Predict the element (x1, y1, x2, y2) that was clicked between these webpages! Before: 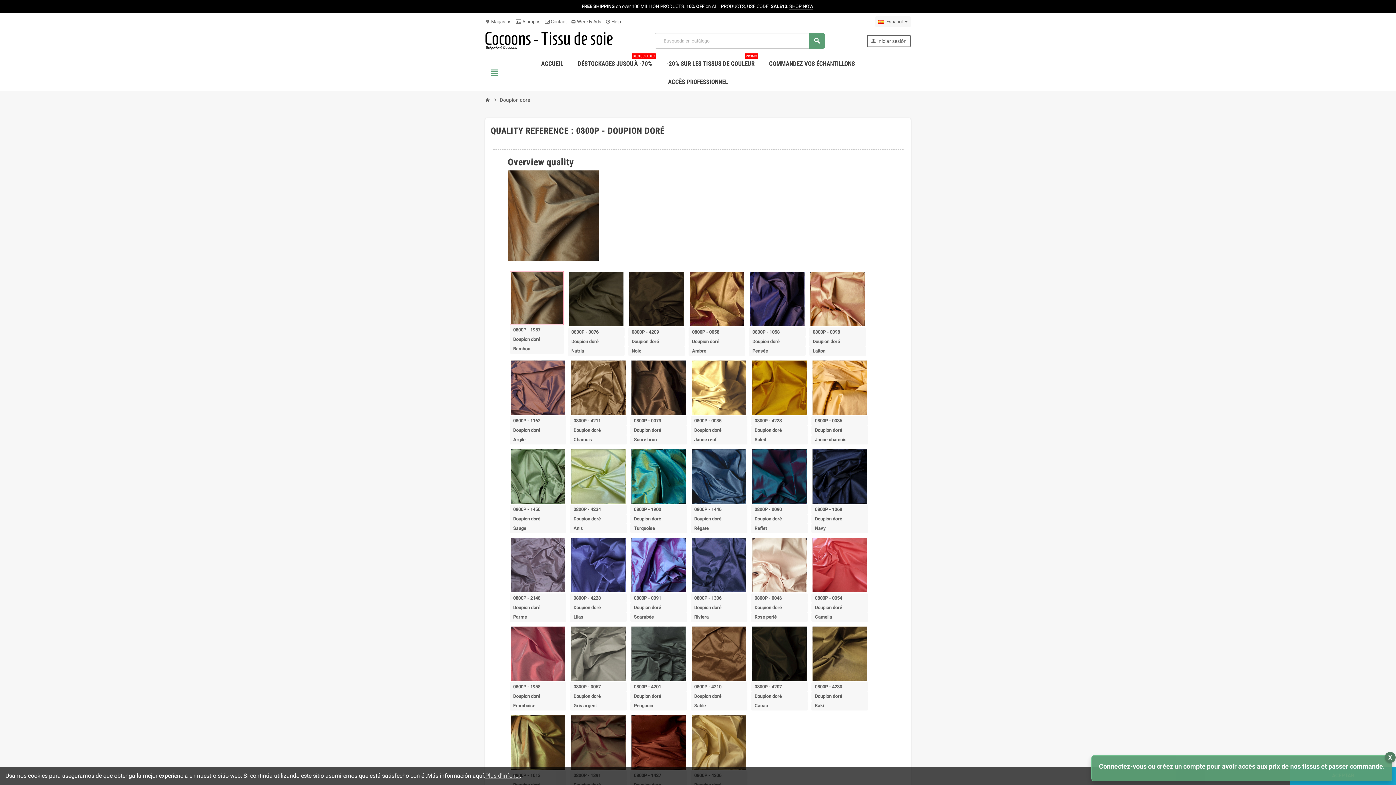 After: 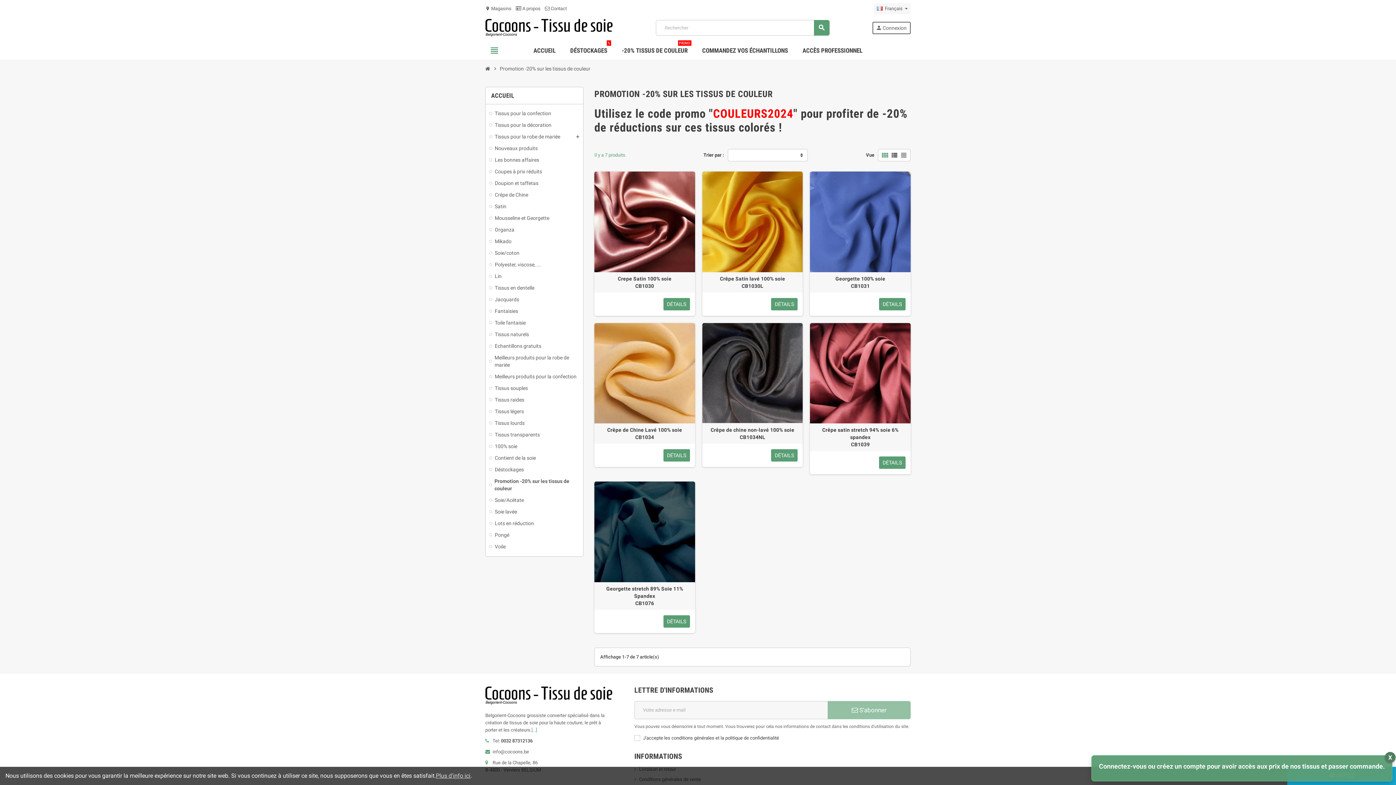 Action: label: -20% SUR LES TISSUS DE COULEUR
PROMO bbox: (661, 54, 760, 72)